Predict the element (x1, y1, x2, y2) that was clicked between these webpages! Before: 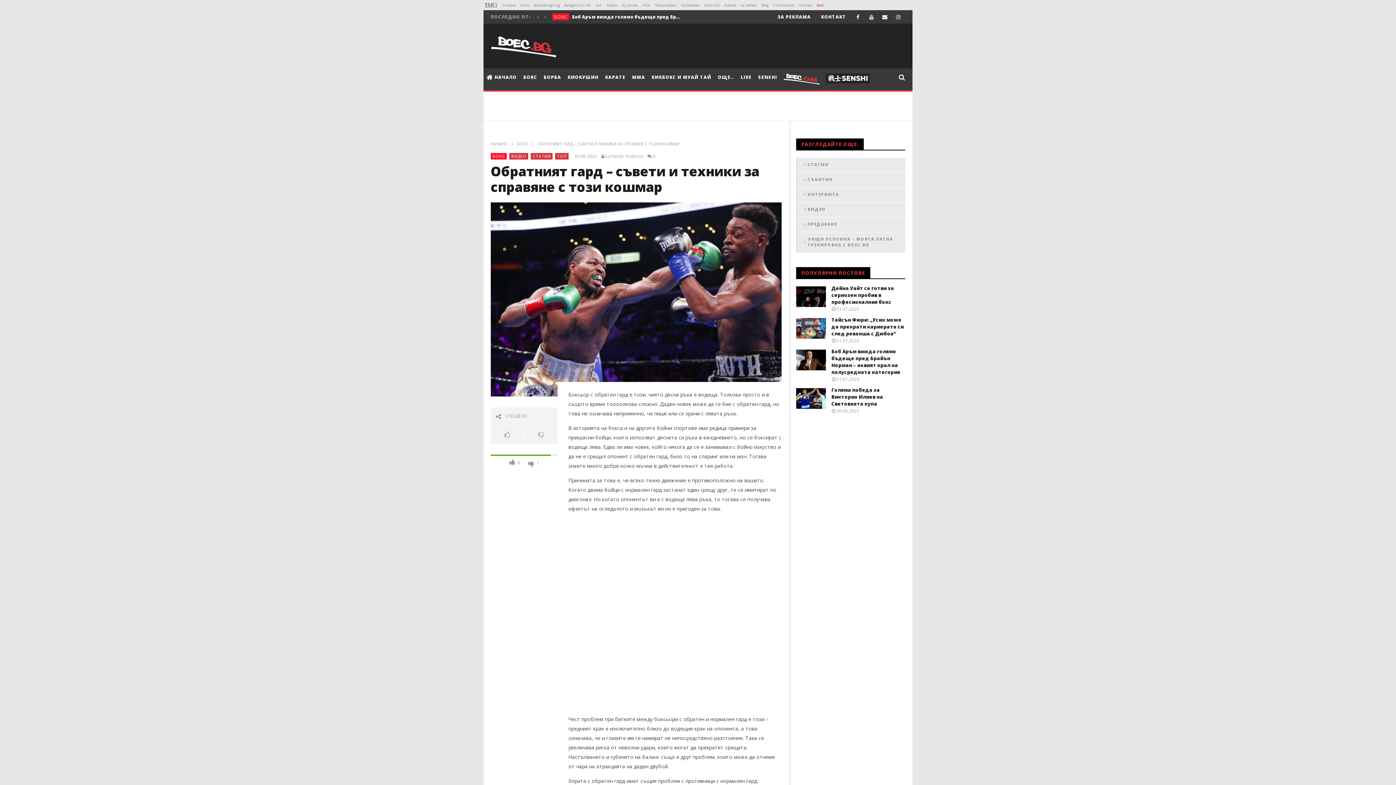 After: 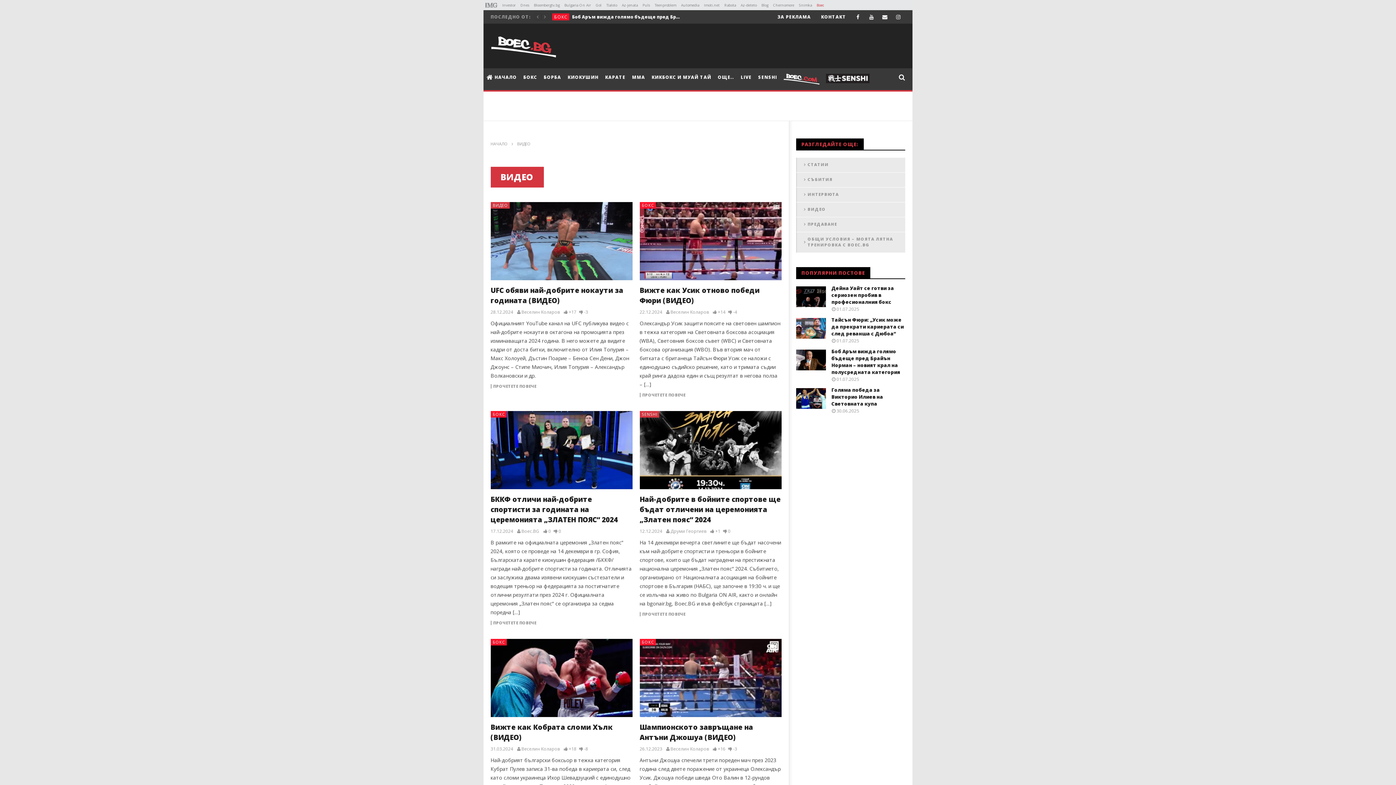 Action: label: ВИДЕО bbox: (511, 153, 526, 158)